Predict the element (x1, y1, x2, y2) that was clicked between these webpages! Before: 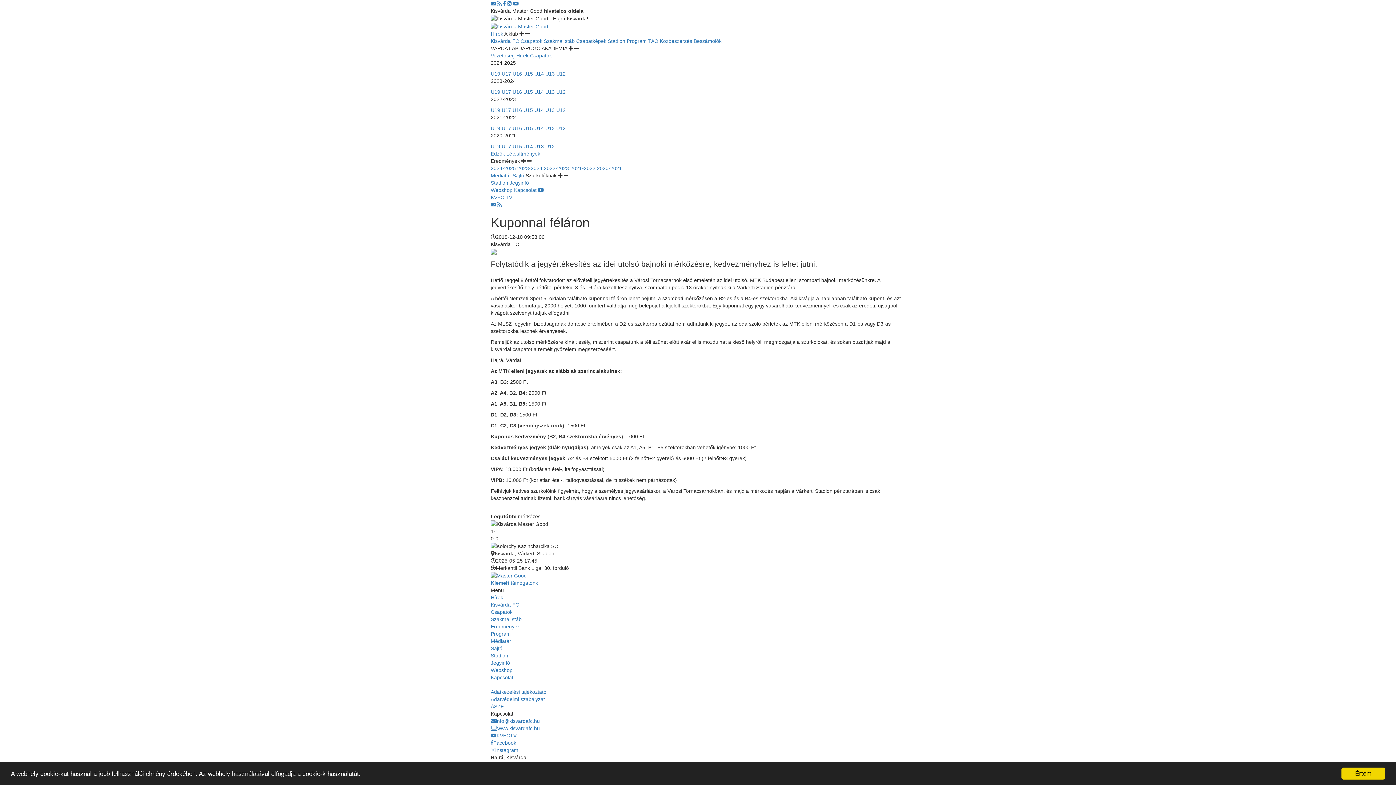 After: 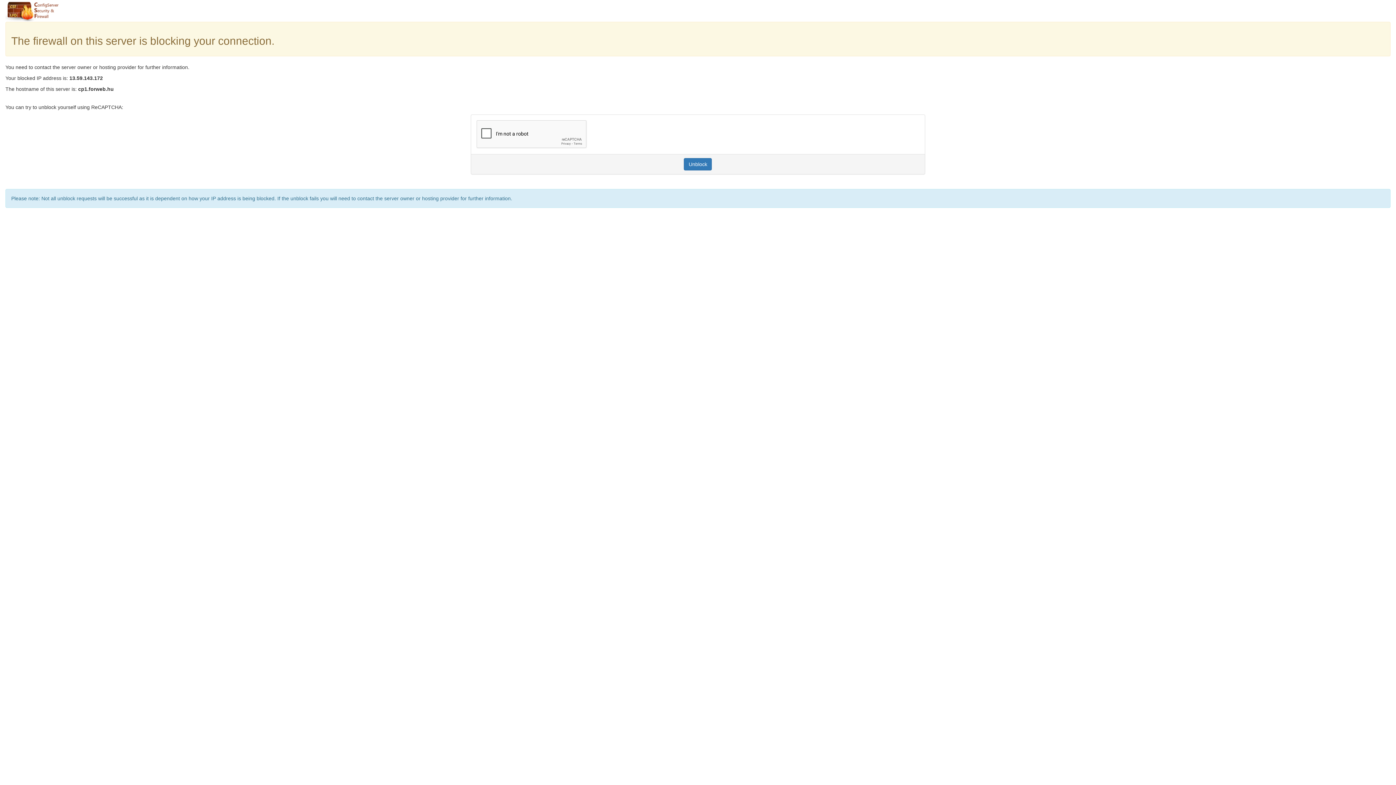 Action: label: Program bbox: (626, 38, 646, 43)